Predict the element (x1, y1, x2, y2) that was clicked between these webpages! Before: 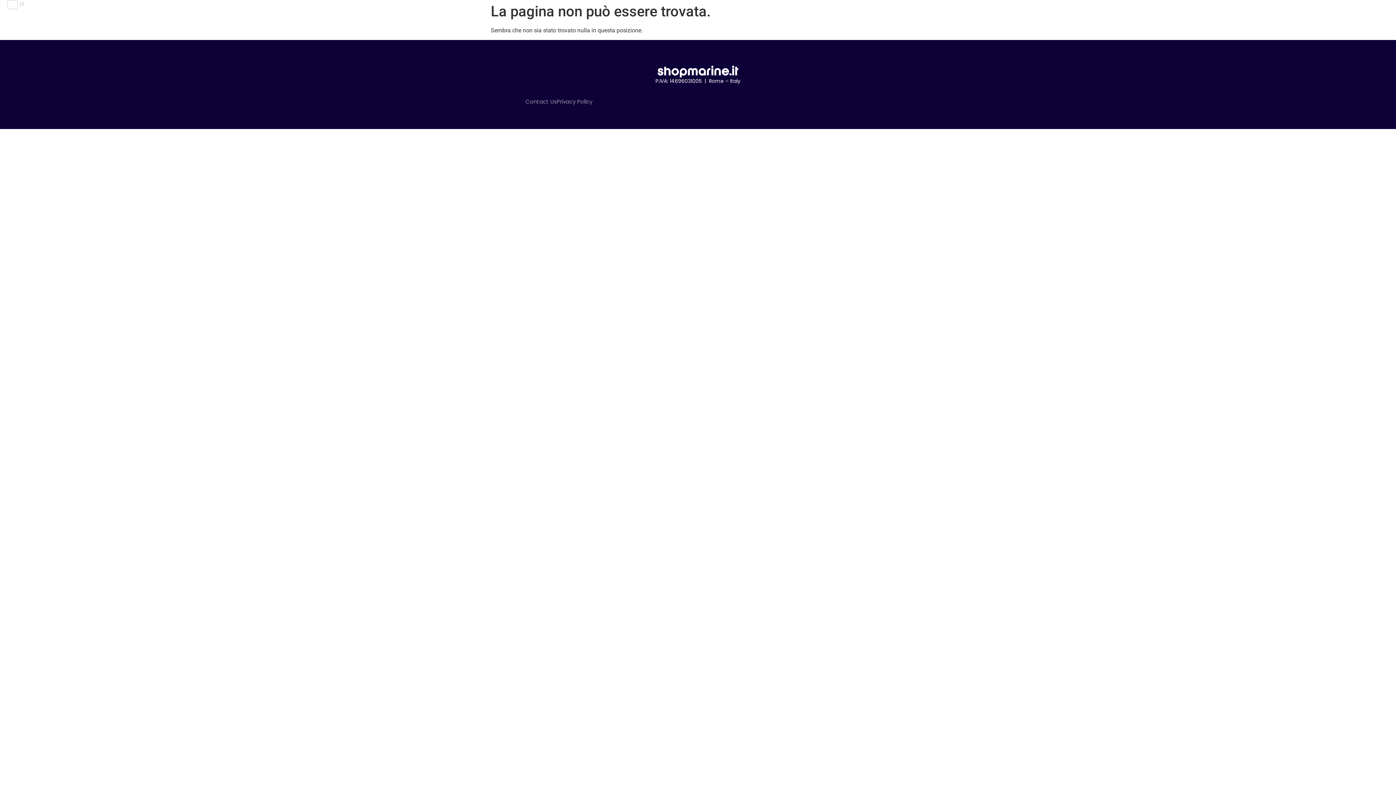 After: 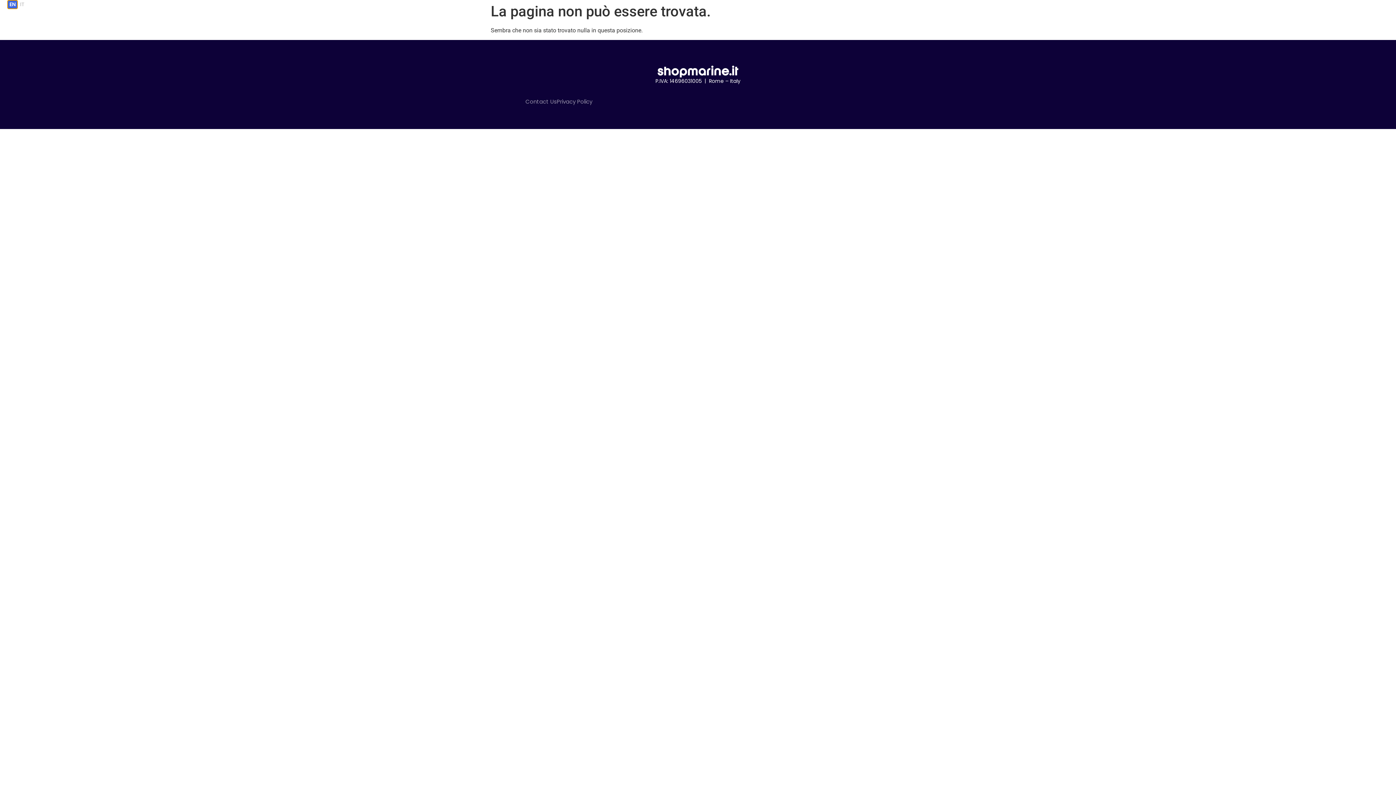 Action: label: EN bbox: (7, 0, 17, 9)